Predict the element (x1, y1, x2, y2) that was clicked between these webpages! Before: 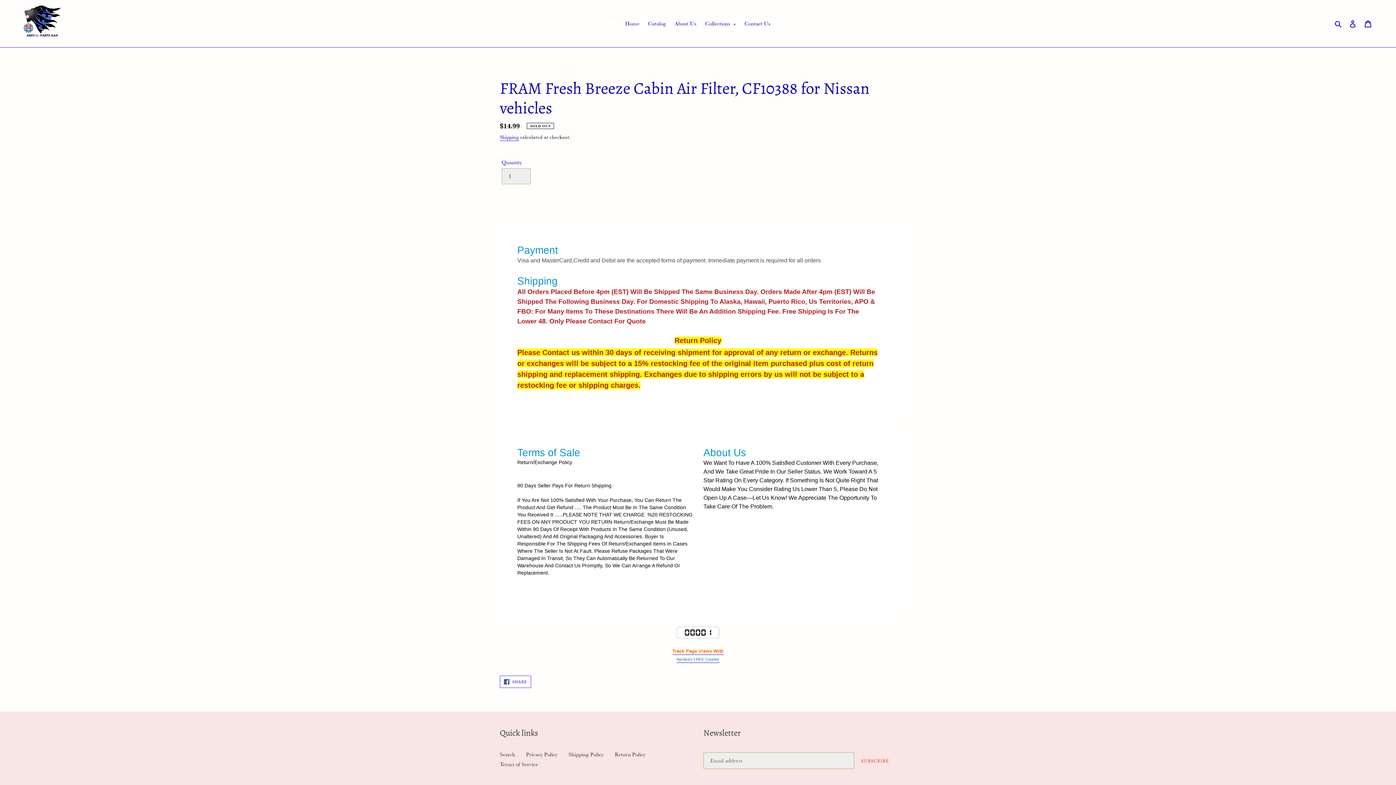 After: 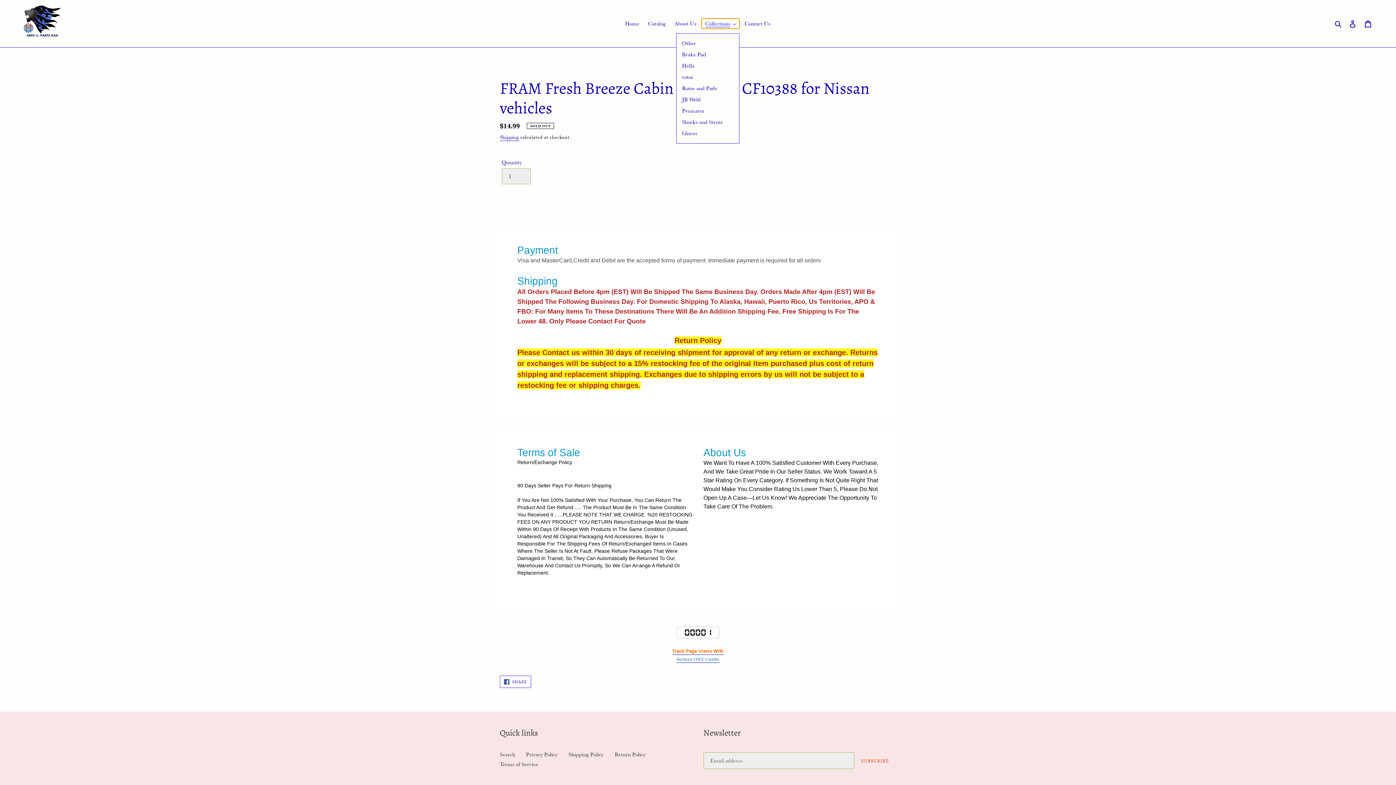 Action: label: Collections bbox: (701, 18, 739, 28)